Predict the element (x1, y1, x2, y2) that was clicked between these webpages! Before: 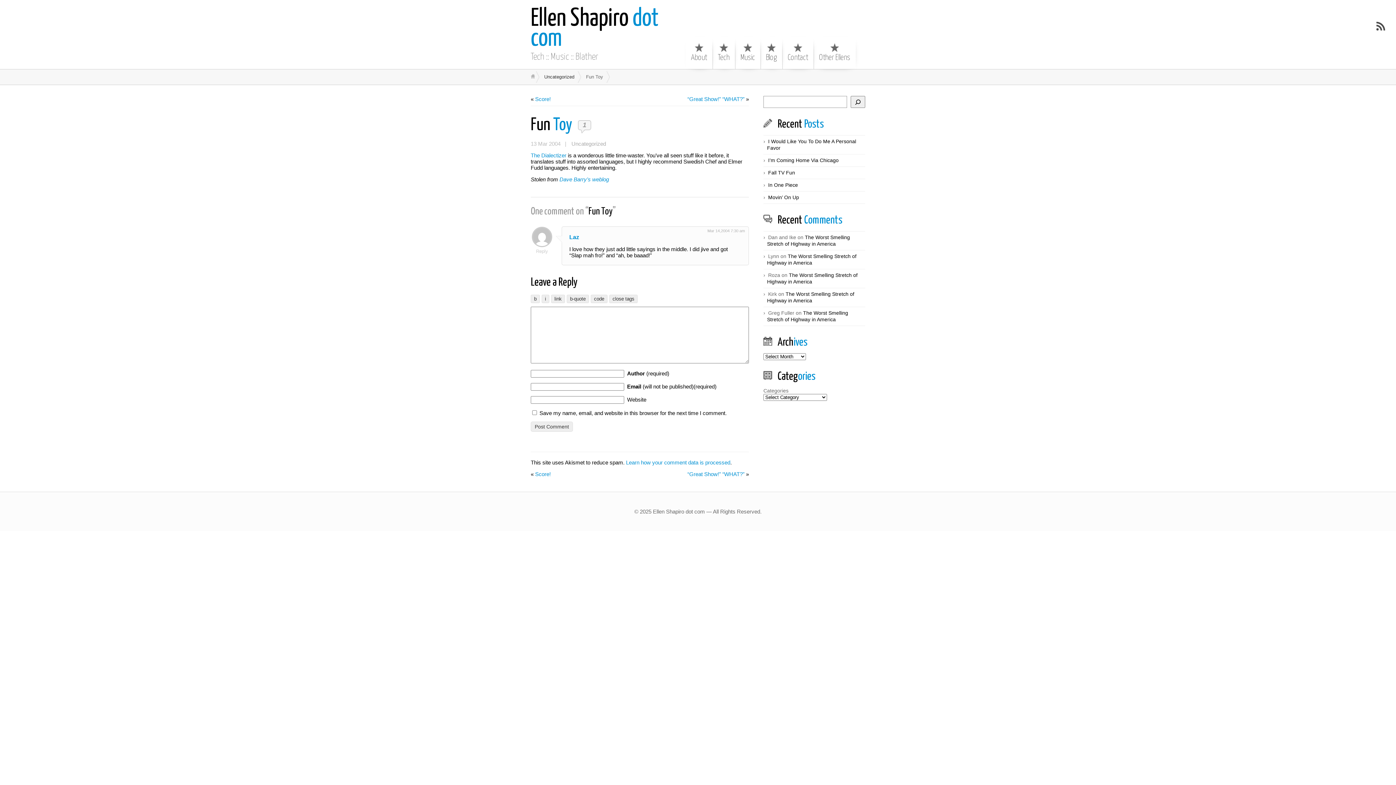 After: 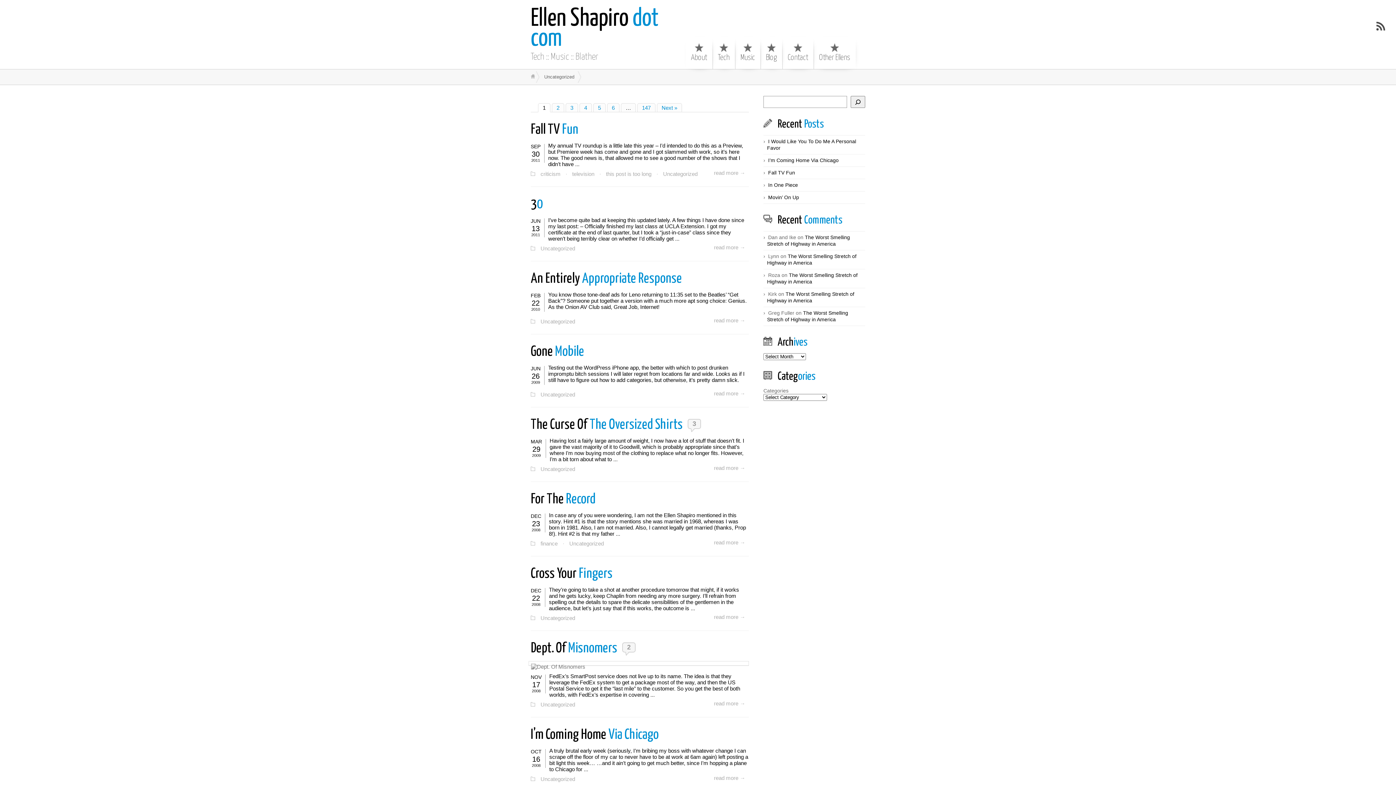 Action: label: Uncategorized bbox: (568, 140, 609, 148)